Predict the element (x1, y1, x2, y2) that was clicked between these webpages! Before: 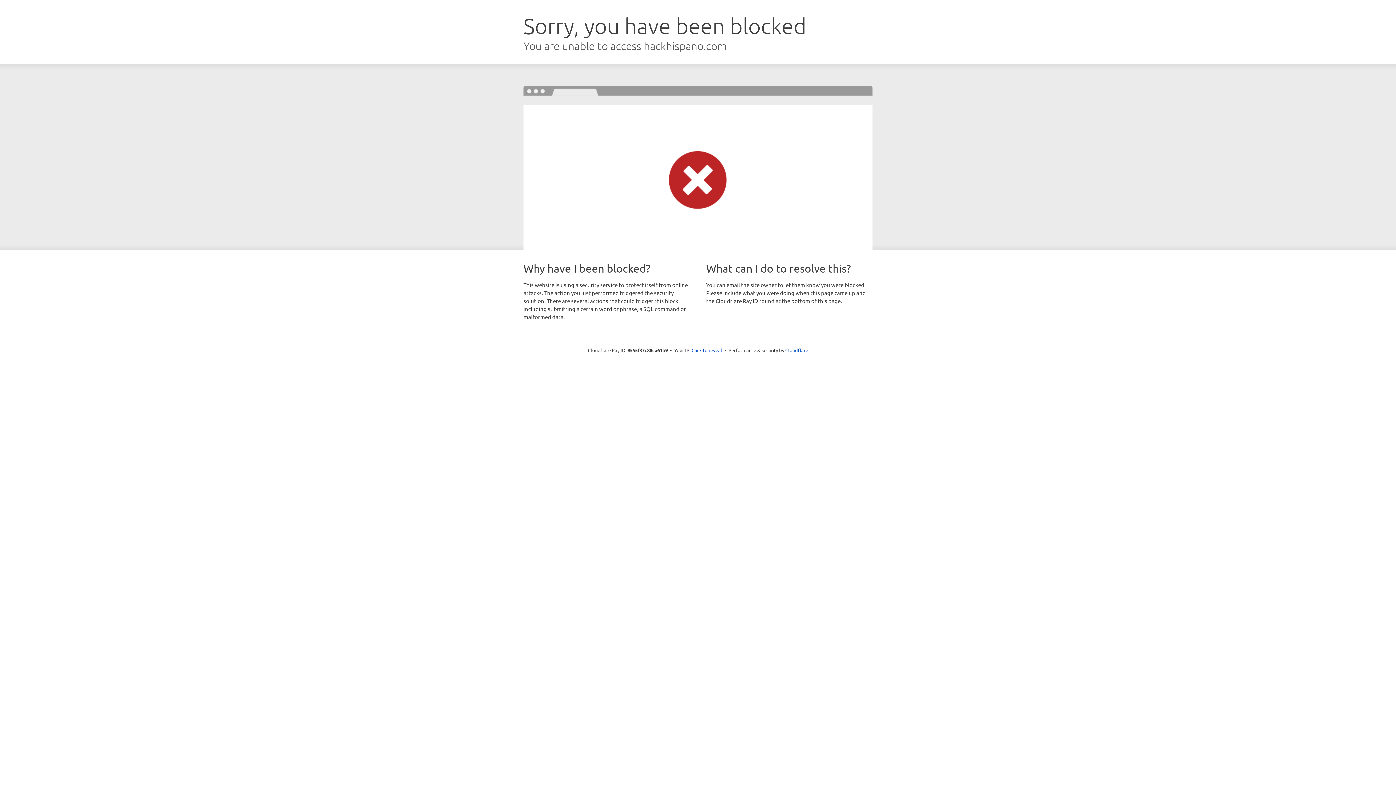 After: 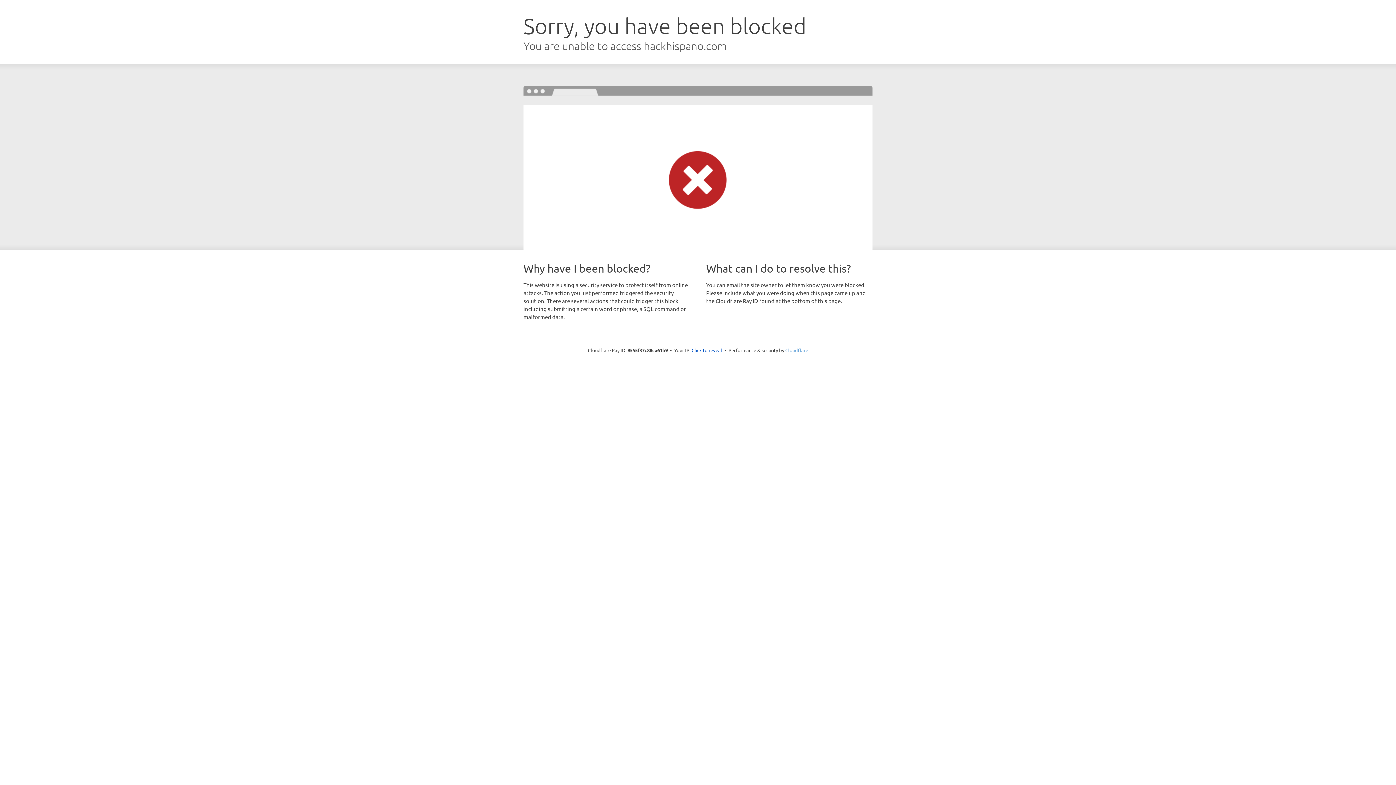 Action: bbox: (785, 347, 808, 353) label: Cloudflare